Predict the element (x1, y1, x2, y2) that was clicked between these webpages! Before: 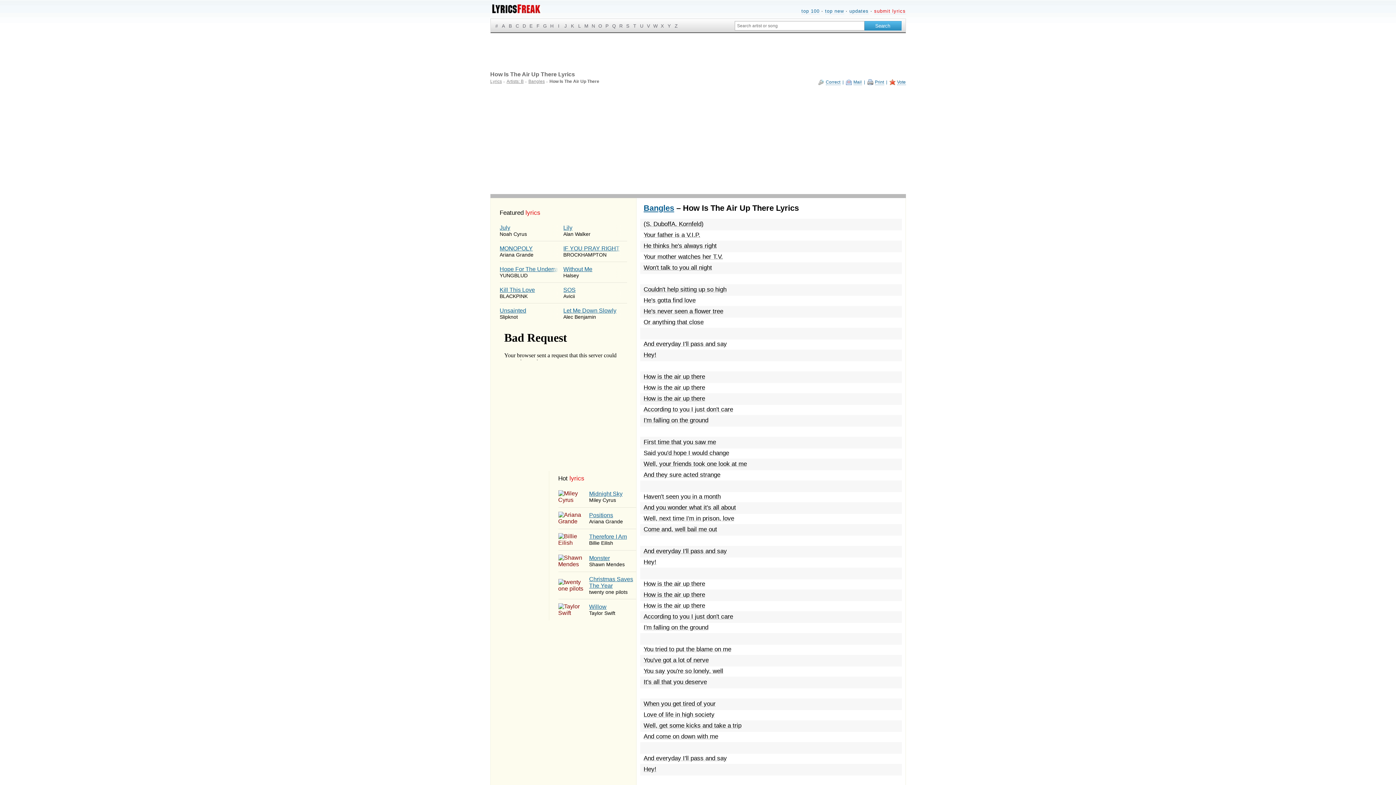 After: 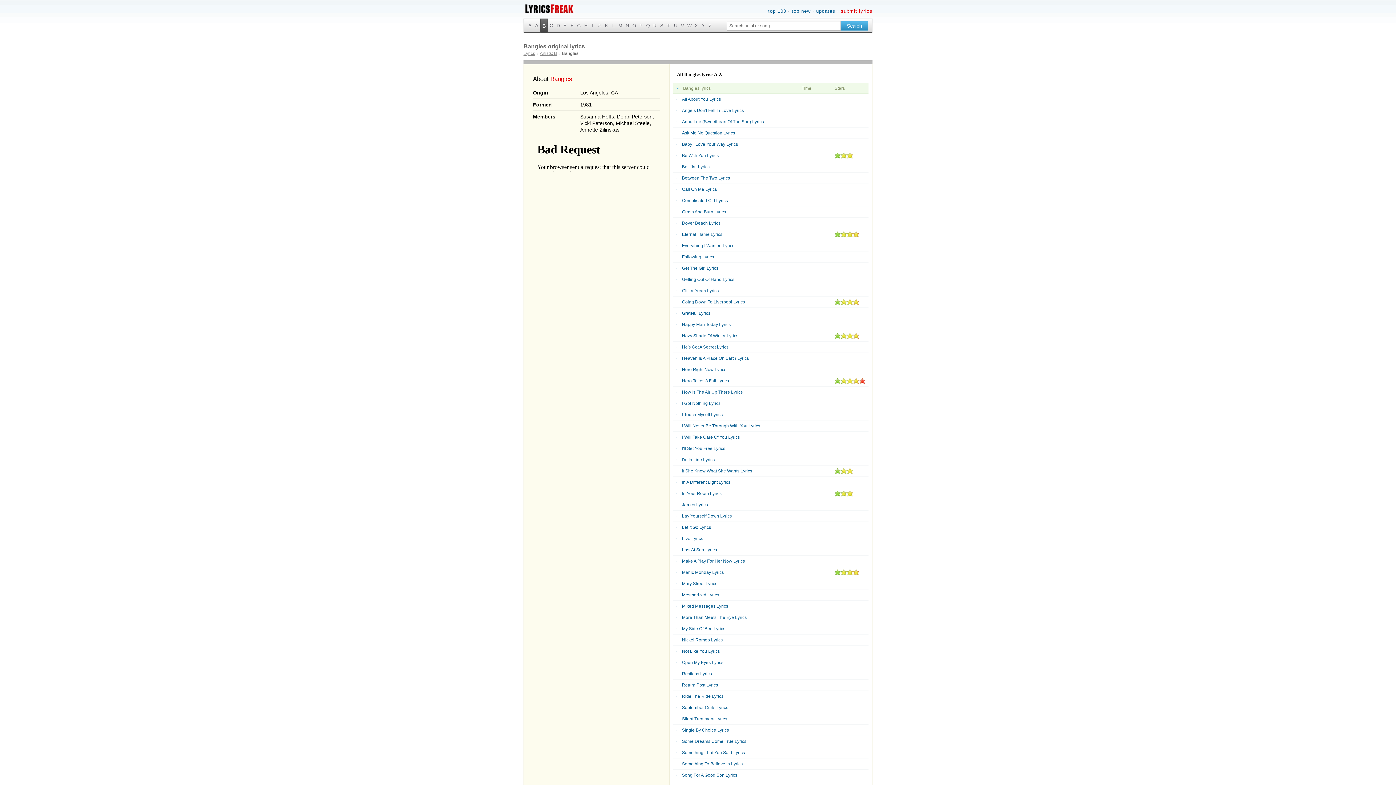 Action: label: Bangles bbox: (643, 203, 674, 212)